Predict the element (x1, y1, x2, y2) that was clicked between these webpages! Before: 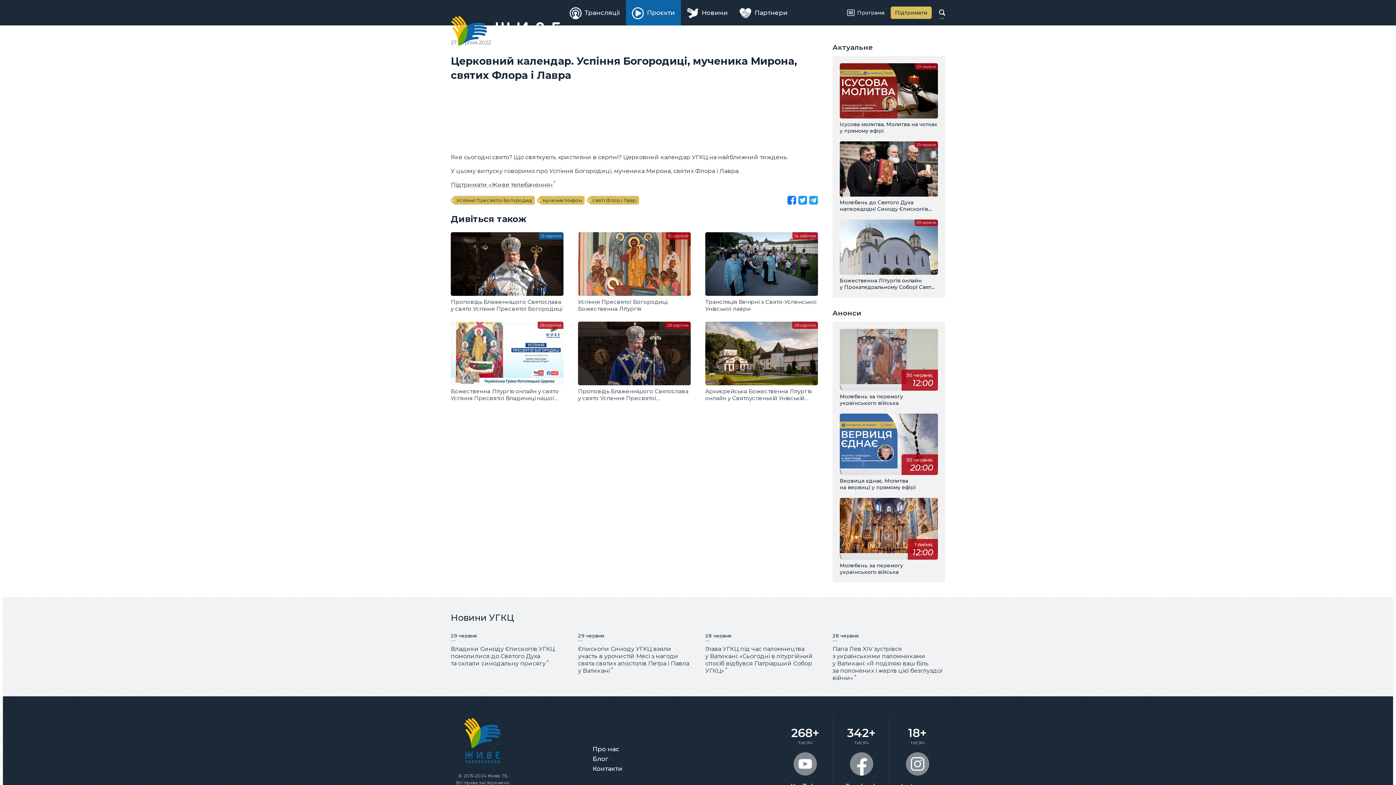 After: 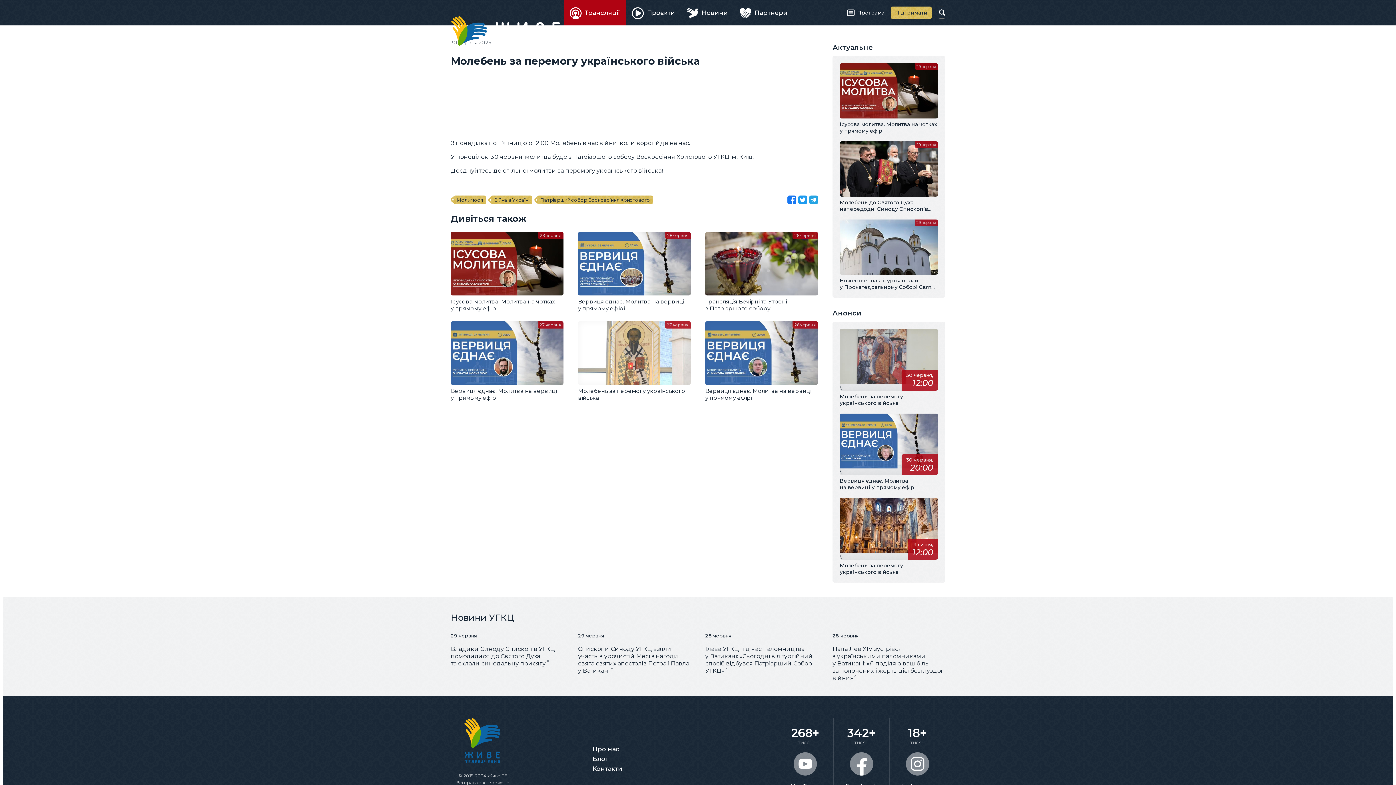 Action: label: 30 червня,
12:00
\
Молебень за перемогу українського війська bbox: (840, 328, 938, 406)